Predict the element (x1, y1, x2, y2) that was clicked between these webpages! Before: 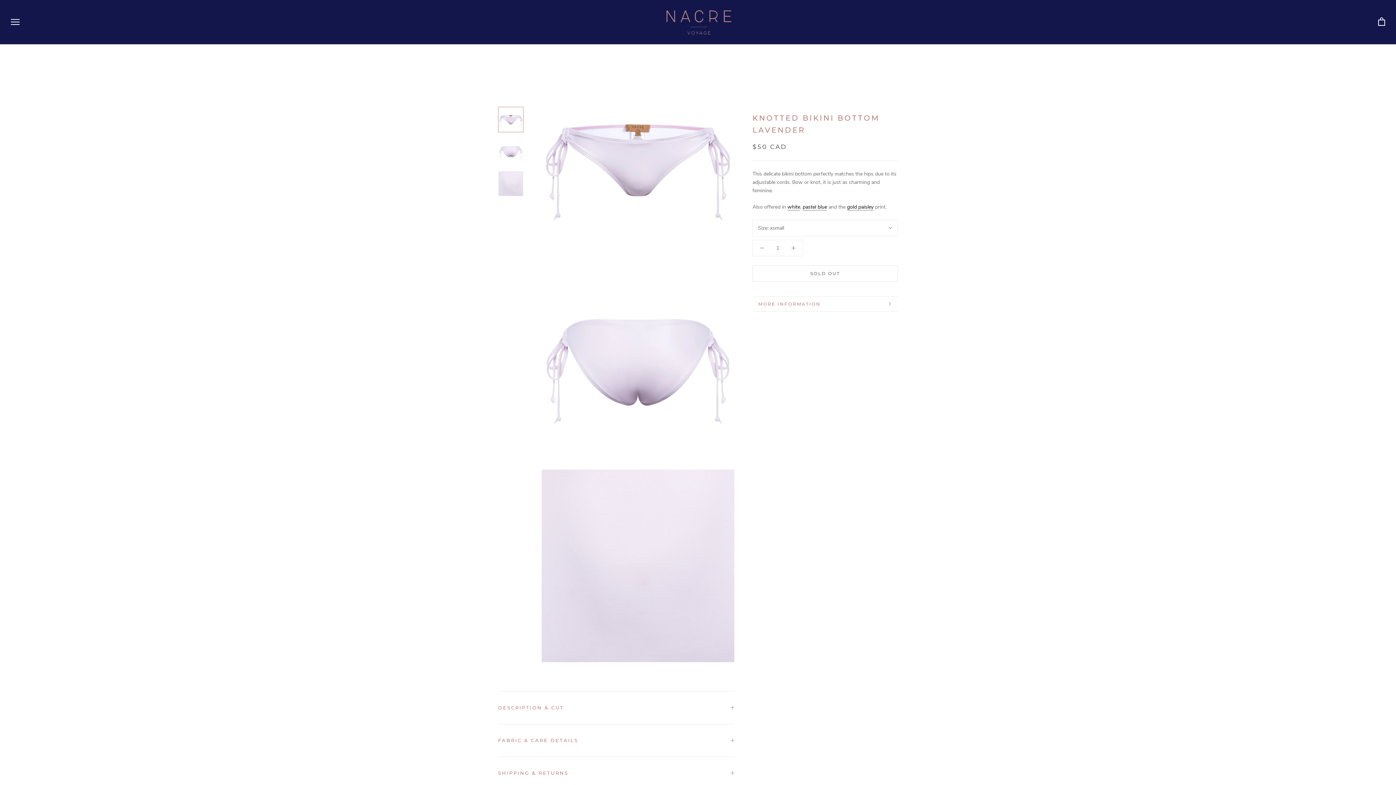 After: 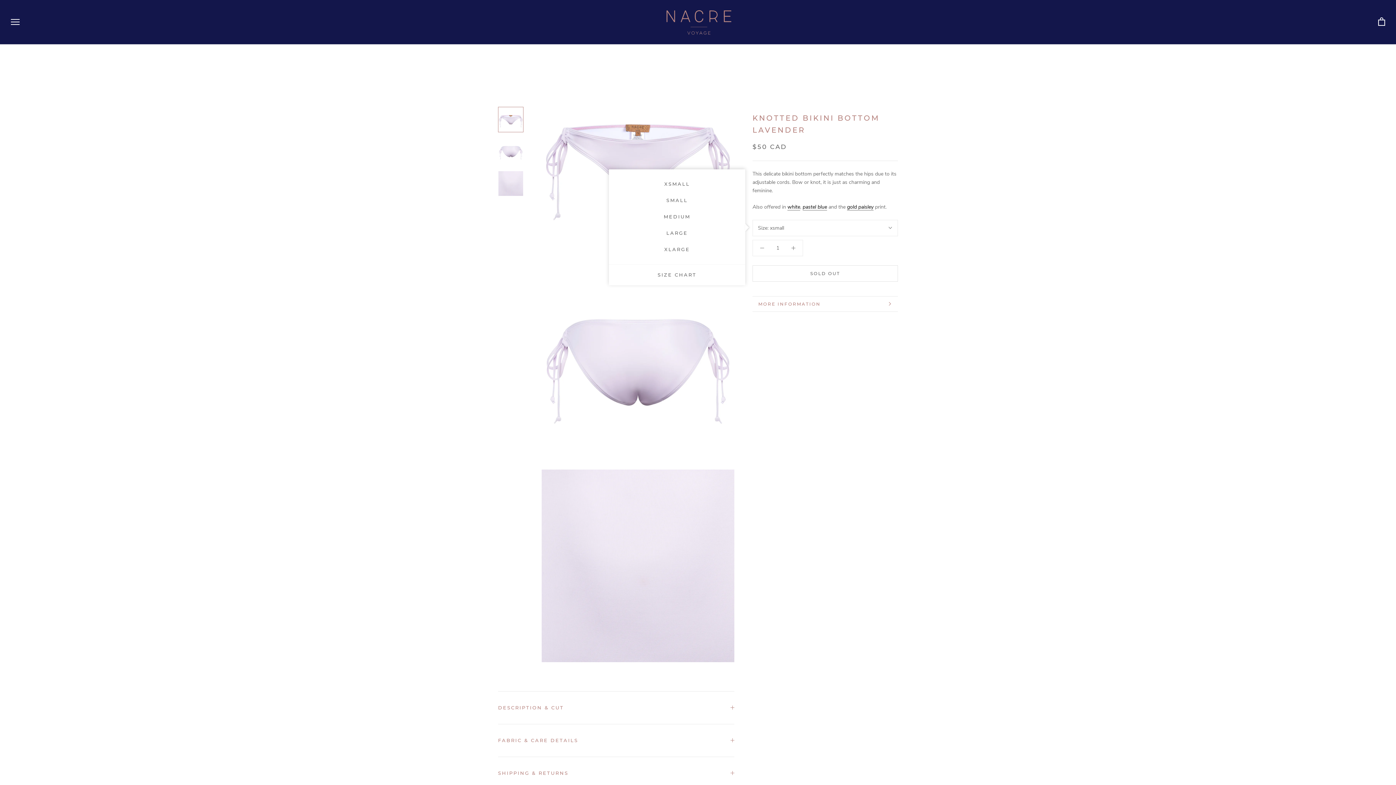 Action: label: Size: xsmall bbox: (752, 219, 898, 236)